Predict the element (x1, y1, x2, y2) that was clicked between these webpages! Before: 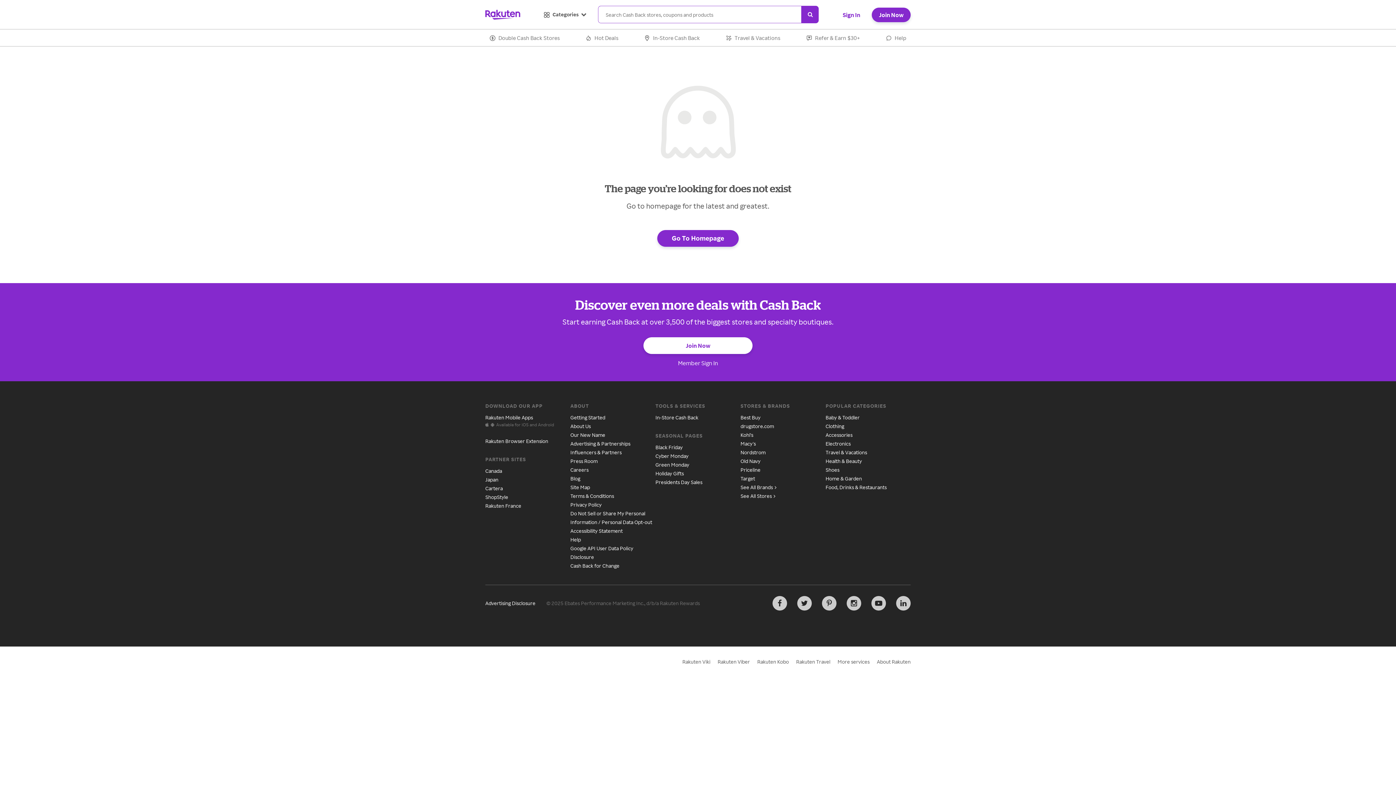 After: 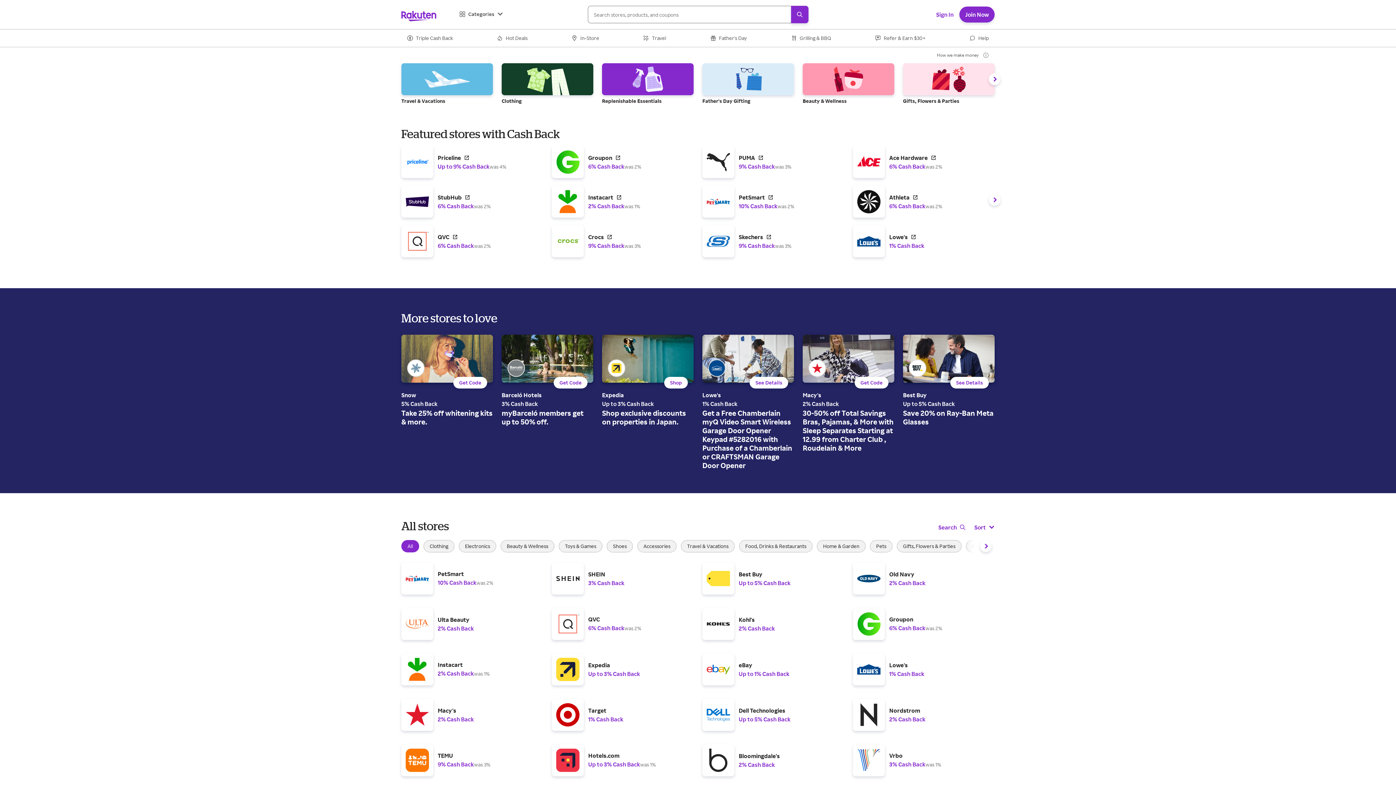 Action: label: Categories bbox: (531, 0, 594, 29)